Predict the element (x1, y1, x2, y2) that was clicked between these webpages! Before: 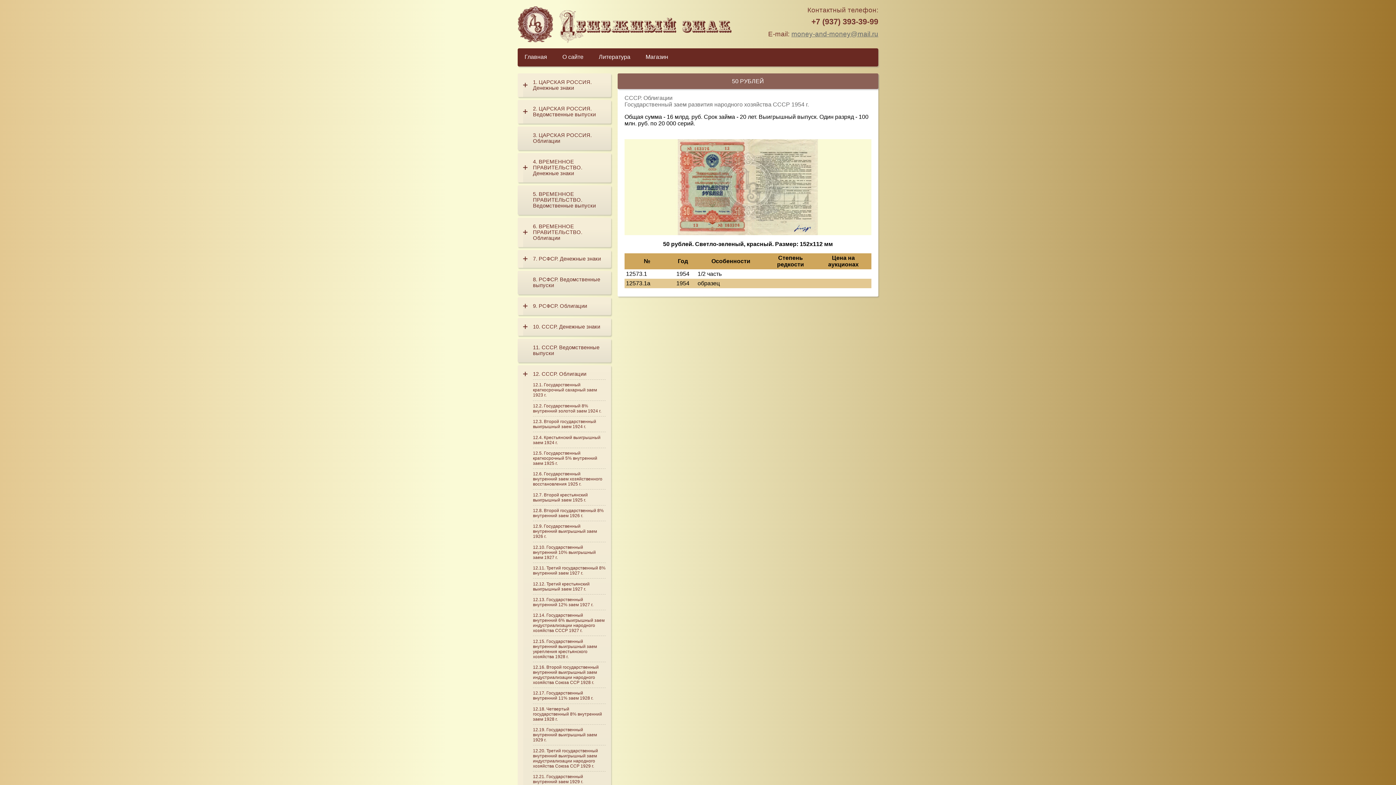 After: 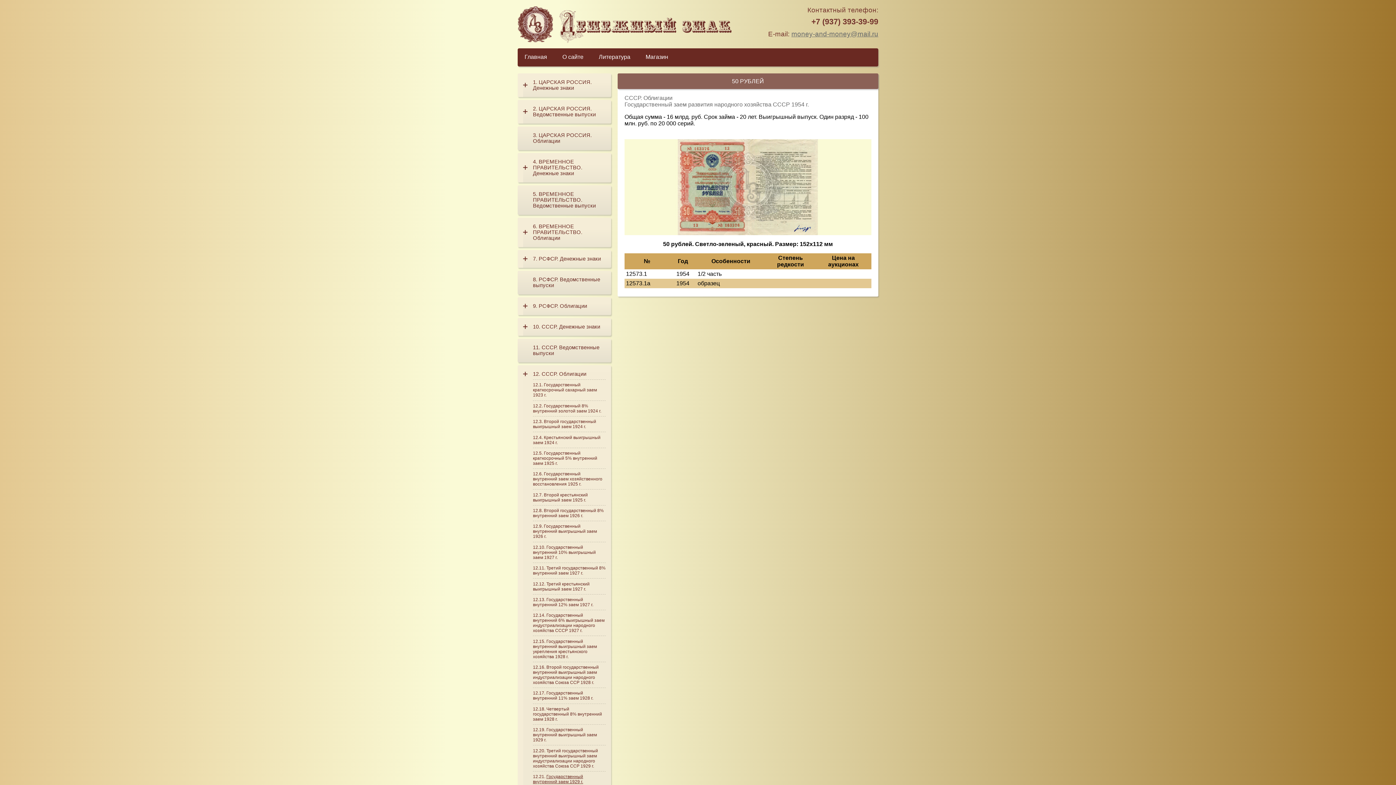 Action: bbox: (533, 774, 583, 784) label: Государственный внутренний заем 1929 г.